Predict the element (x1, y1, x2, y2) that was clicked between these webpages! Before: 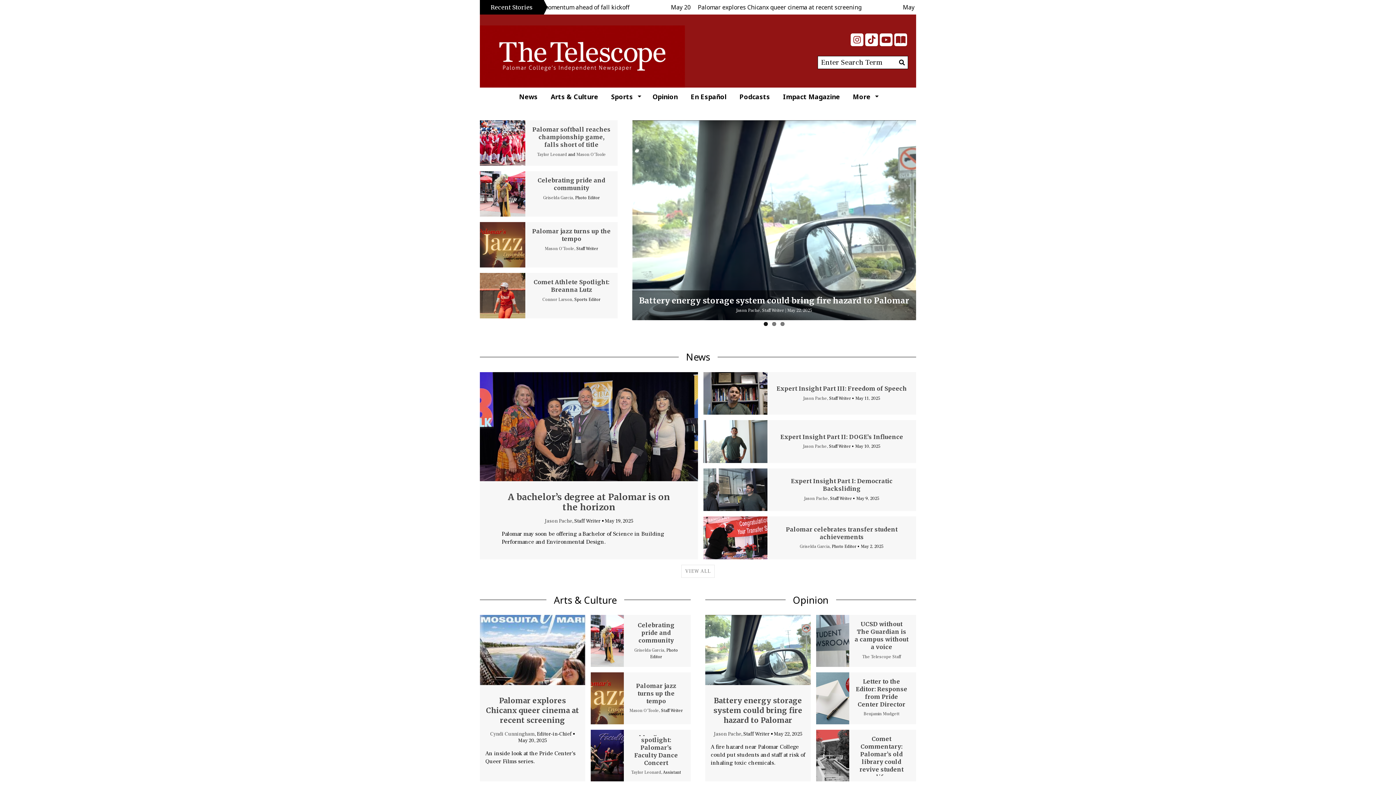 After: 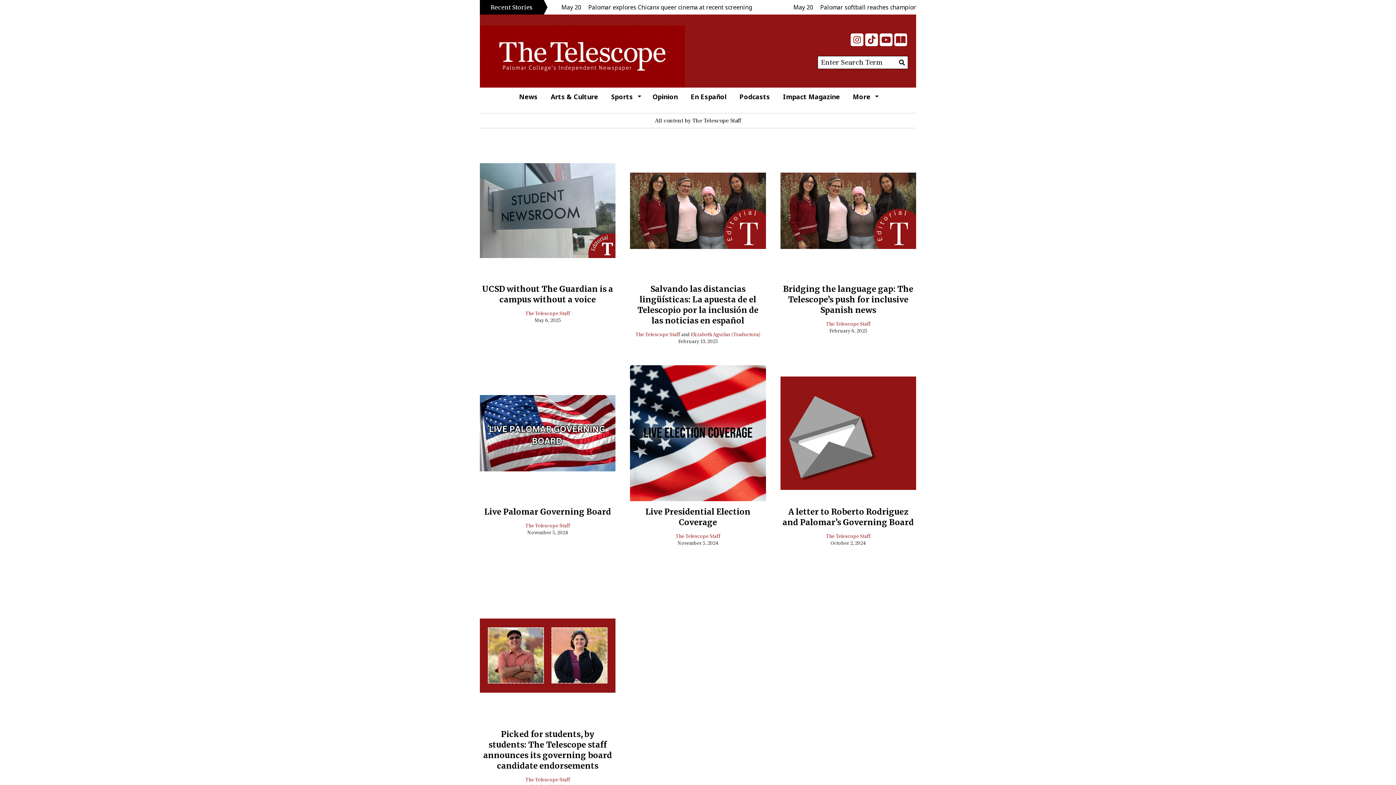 Action: bbox: (862, 654, 901, 659) label: The Telescope Staff